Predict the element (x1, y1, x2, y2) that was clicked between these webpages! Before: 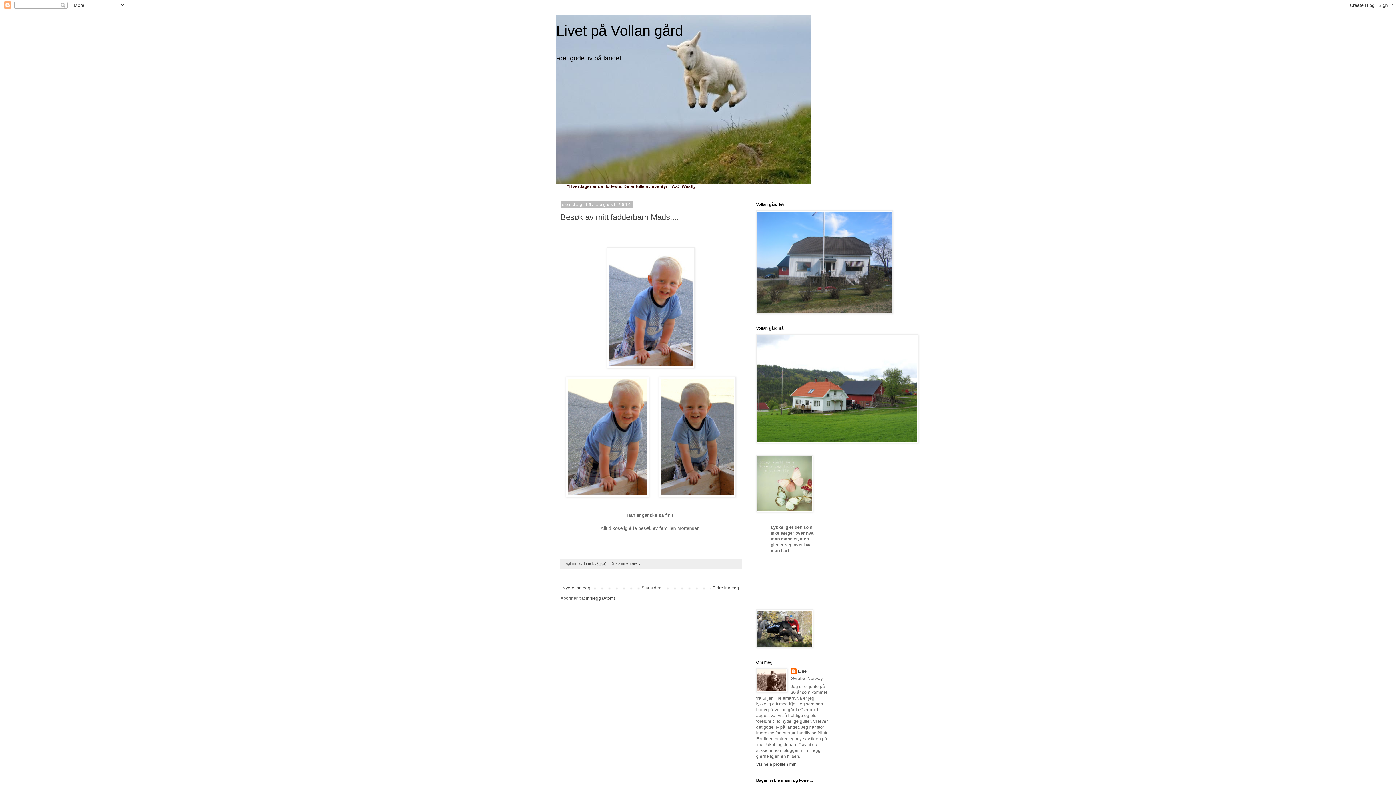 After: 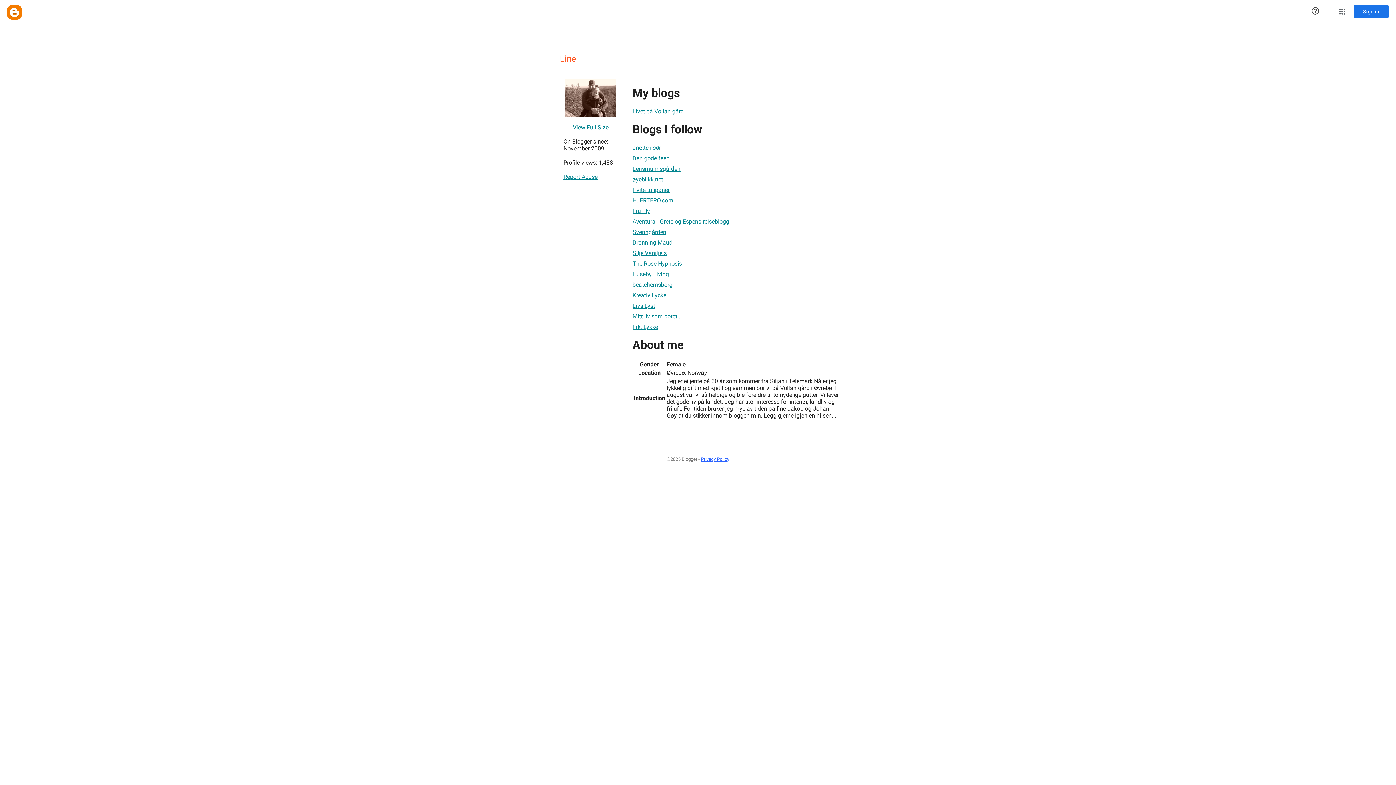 Action: label: Line  bbox: (584, 561, 592, 565)